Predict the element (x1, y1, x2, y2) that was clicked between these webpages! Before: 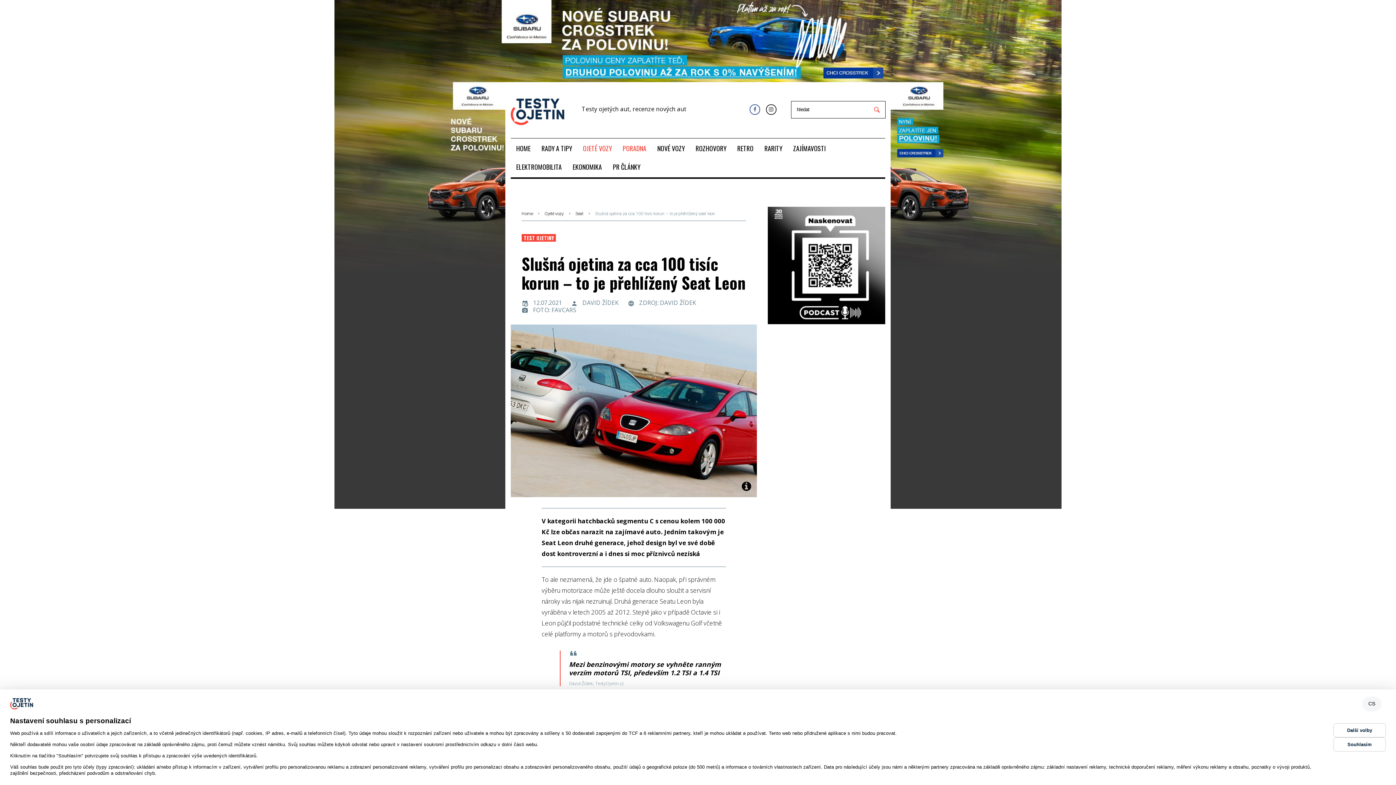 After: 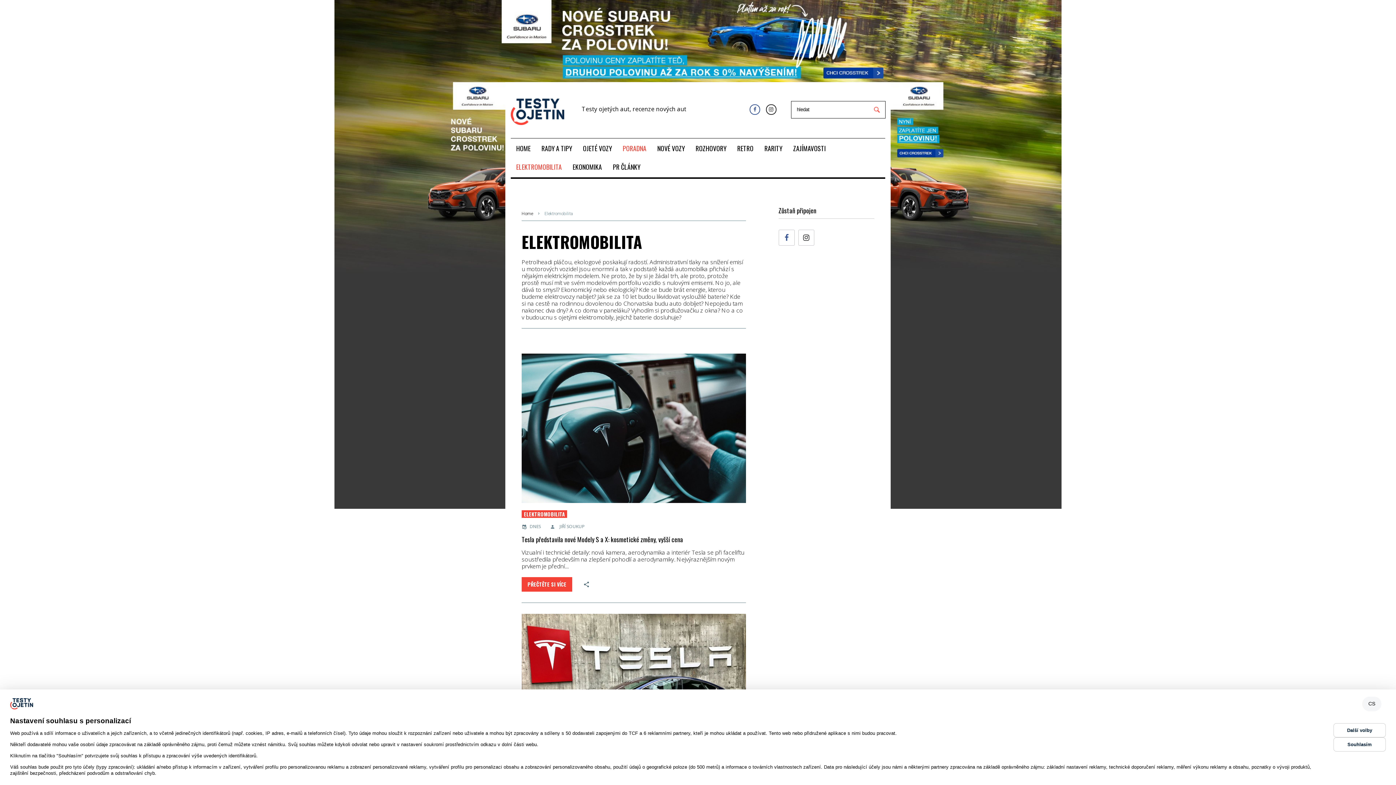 Action: label: ELEKTROMOBILITA bbox: (510, 157, 567, 176)